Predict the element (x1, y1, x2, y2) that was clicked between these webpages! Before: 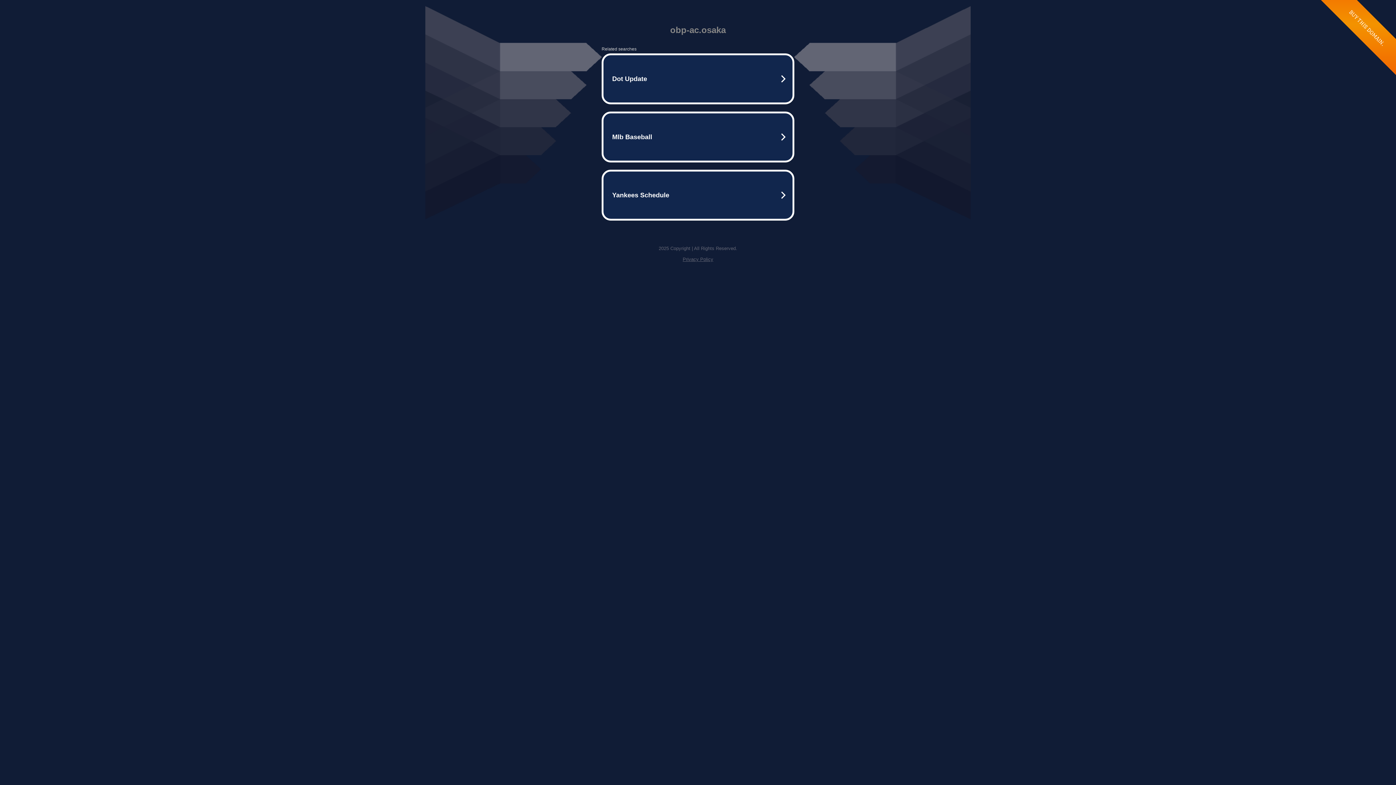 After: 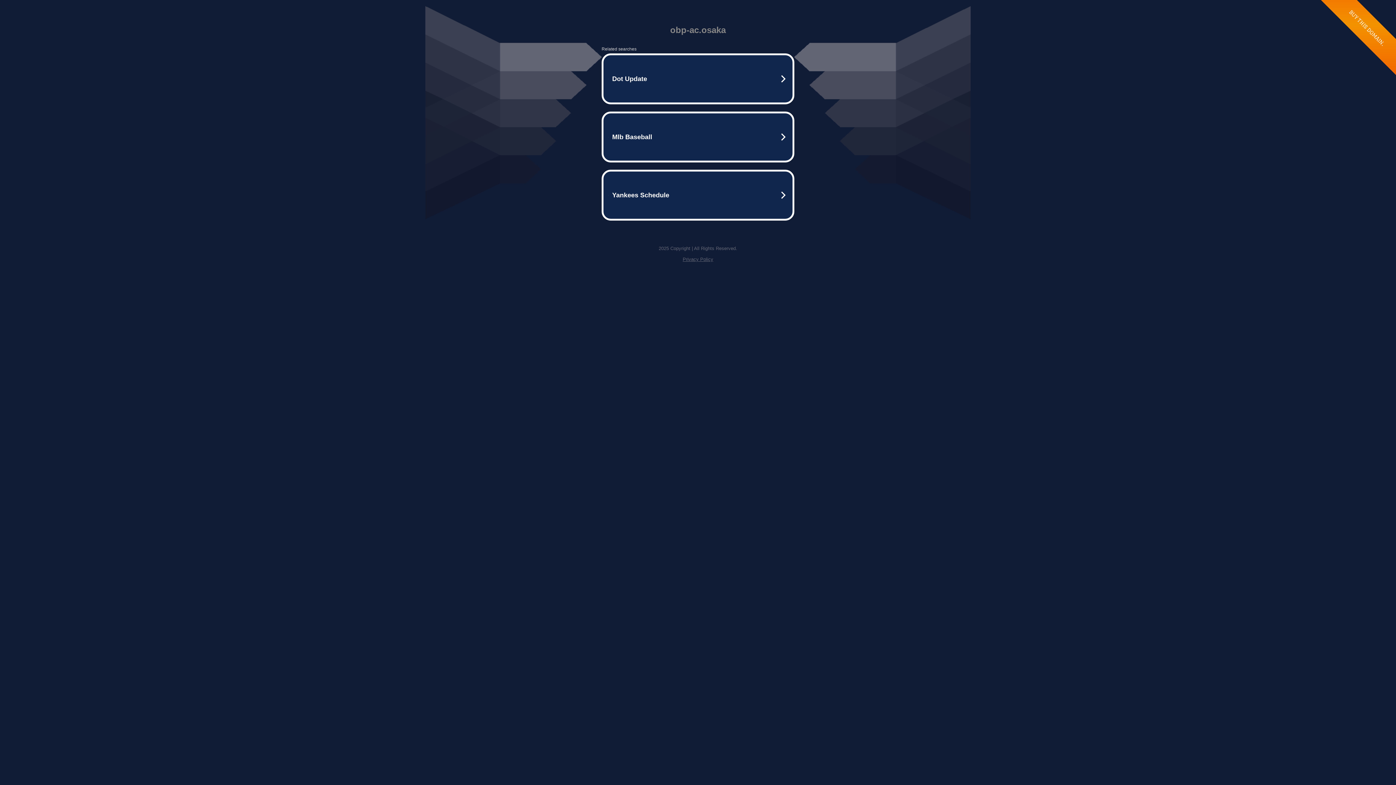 Action: bbox: (682, 256, 713, 262) label: Privacy Policy